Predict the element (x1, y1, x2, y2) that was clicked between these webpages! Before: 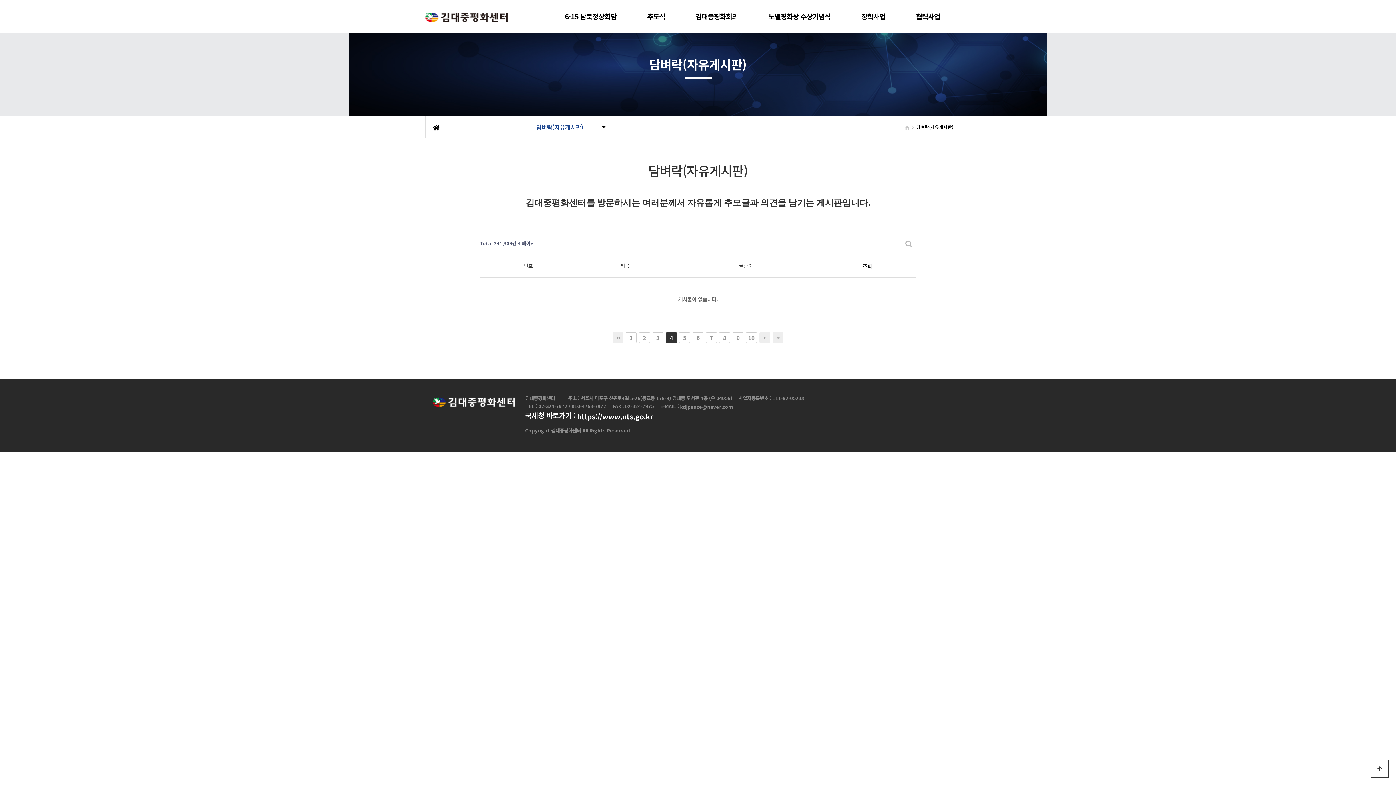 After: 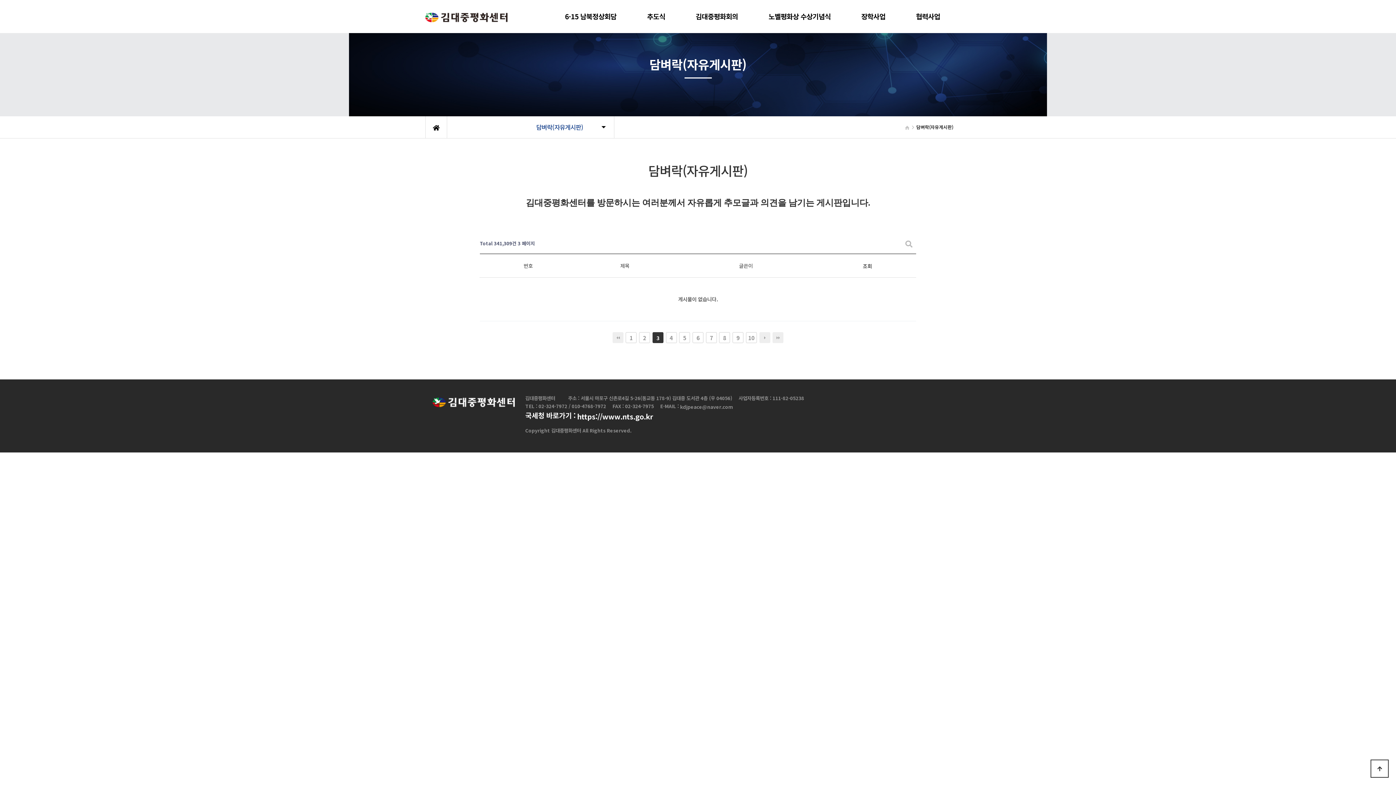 Action: bbox: (652, 332, 663, 343) label: 3
페이지